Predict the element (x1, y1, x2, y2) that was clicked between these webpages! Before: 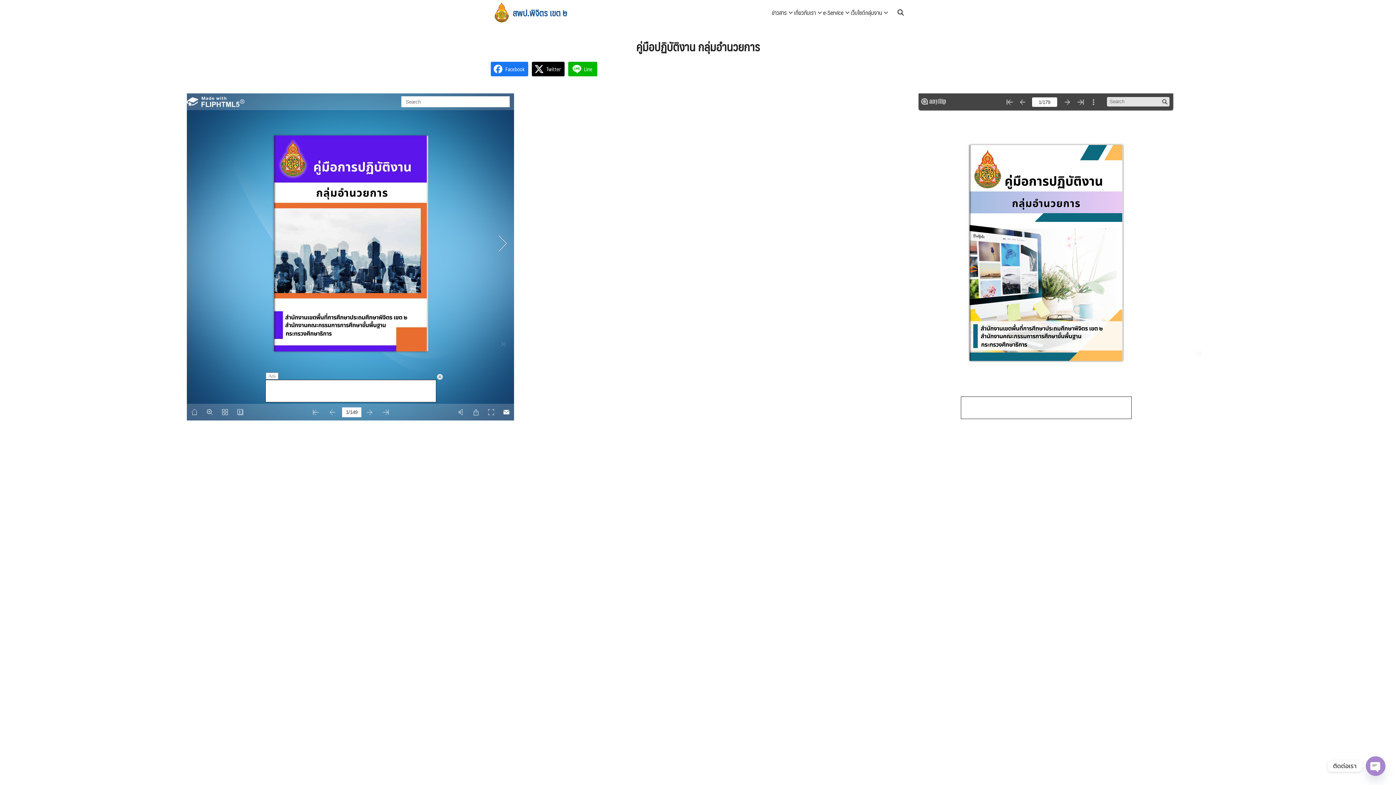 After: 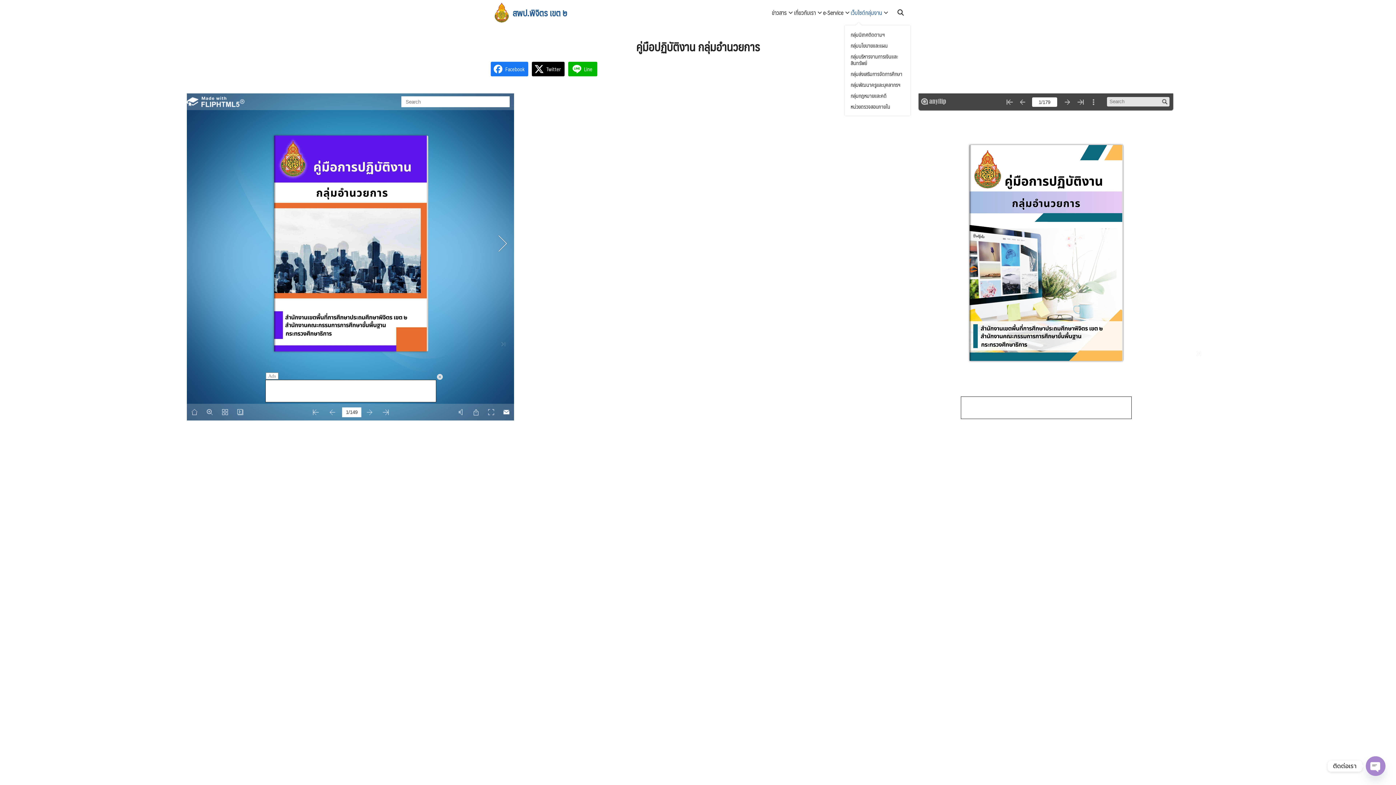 Action: label: เว็บไซต์กลุ่มงาน bbox: (850, 0, 889, 25)